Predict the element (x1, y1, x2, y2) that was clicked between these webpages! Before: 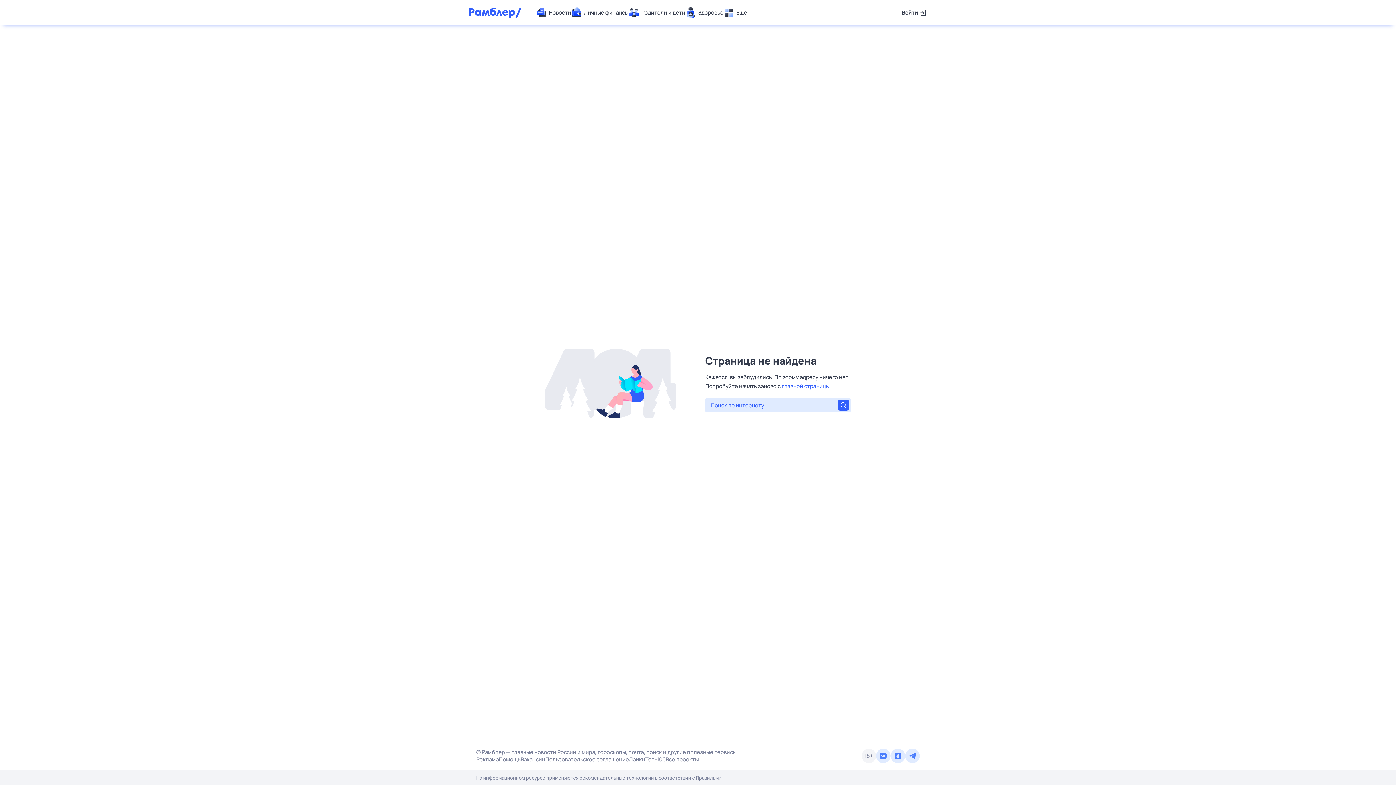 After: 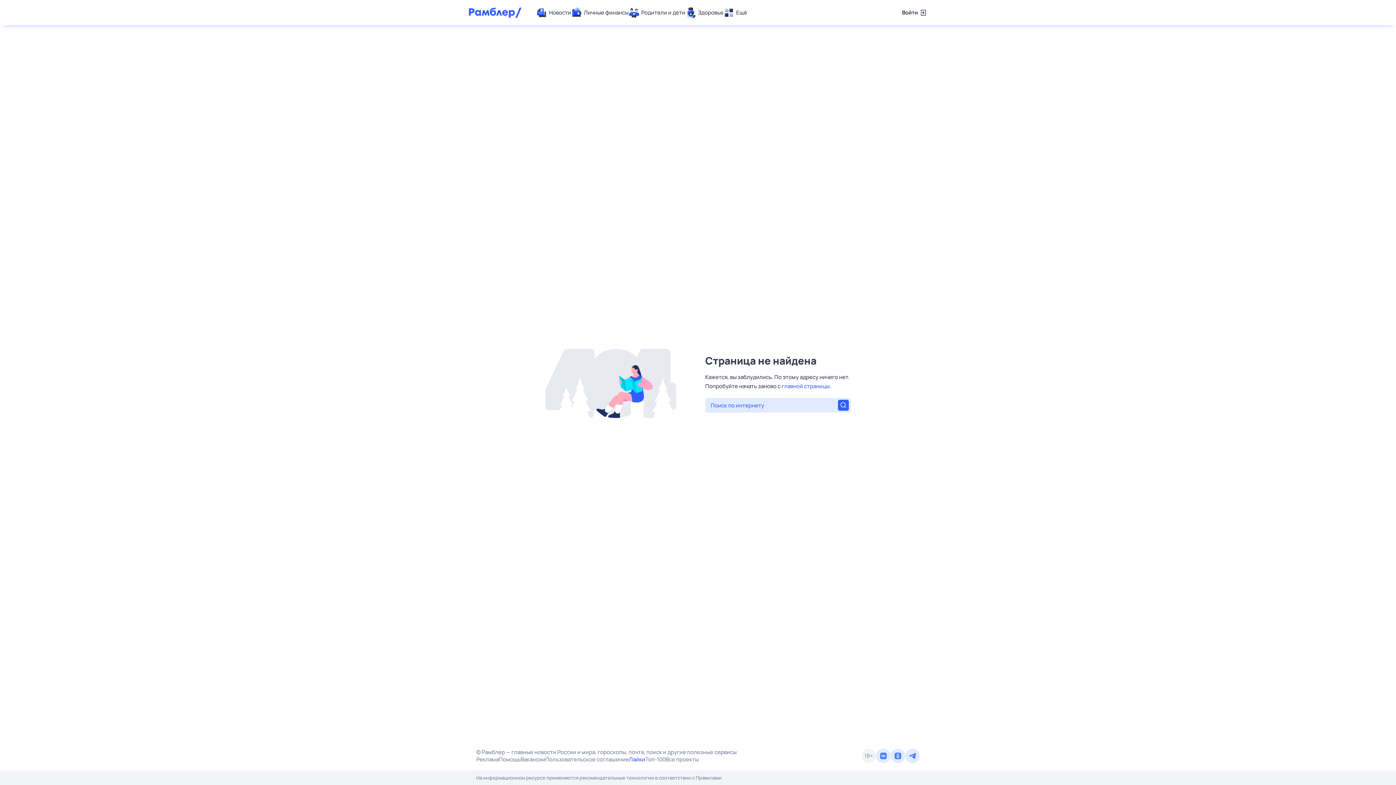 Action: label: Лайки bbox: (629, 756, 645, 763)